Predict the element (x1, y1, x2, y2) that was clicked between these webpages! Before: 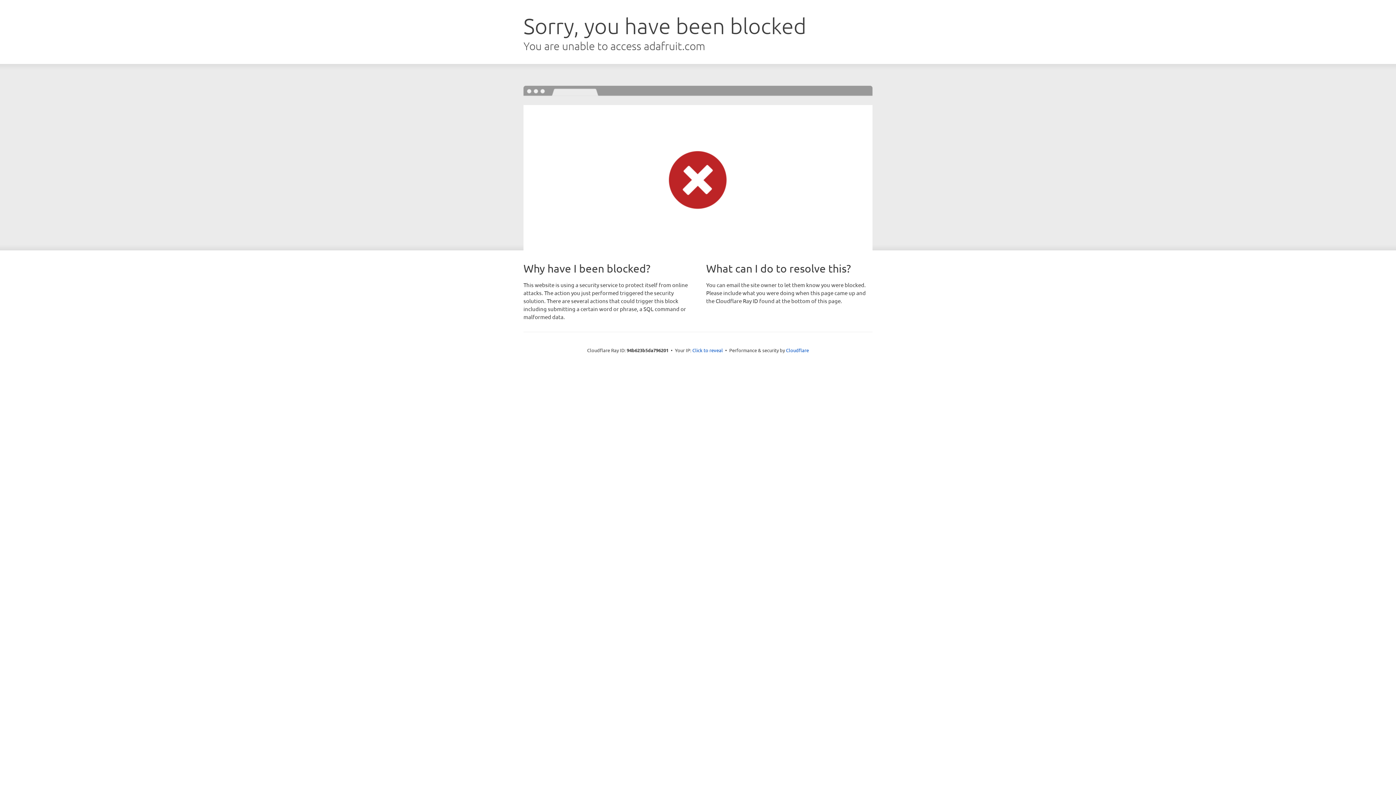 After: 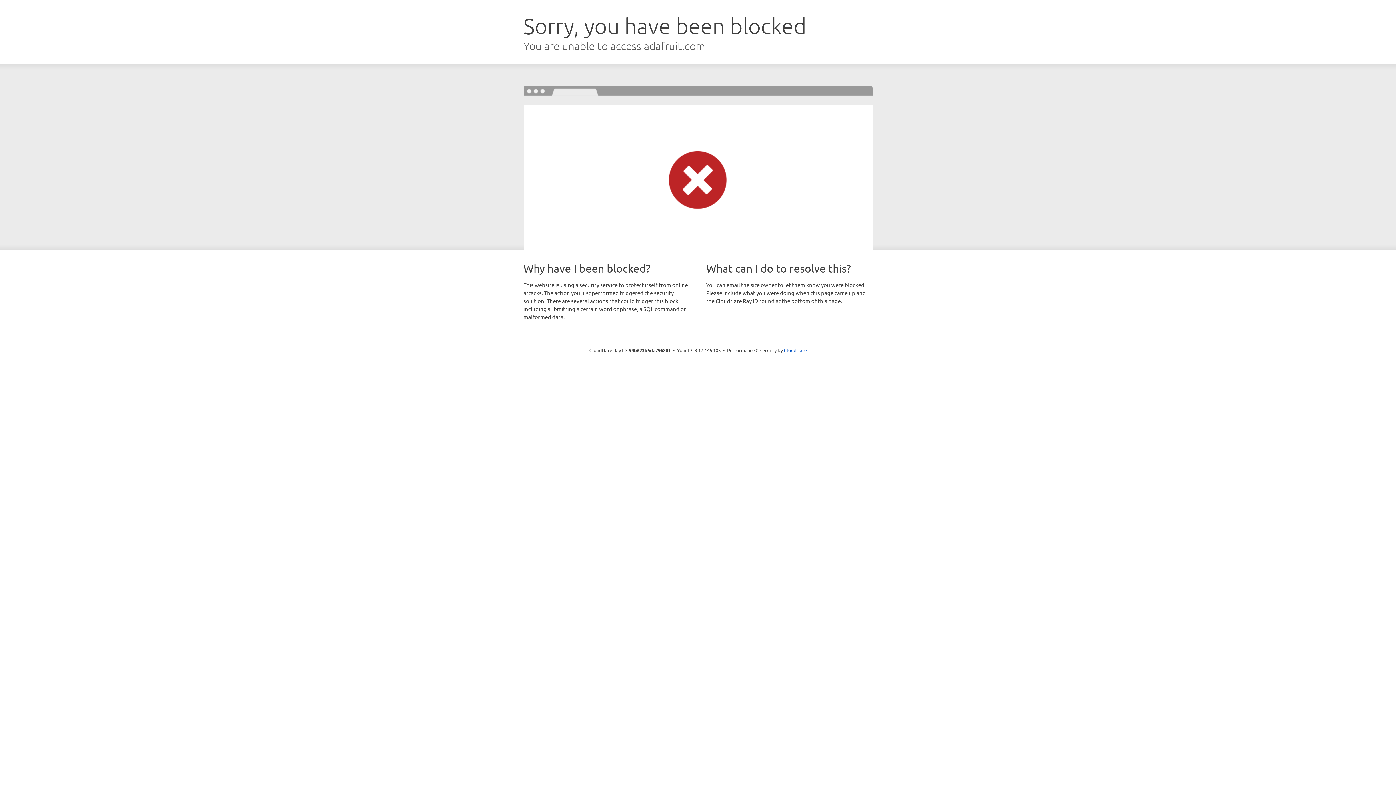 Action: bbox: (692, 346, 723, 353) label: Click to reveal